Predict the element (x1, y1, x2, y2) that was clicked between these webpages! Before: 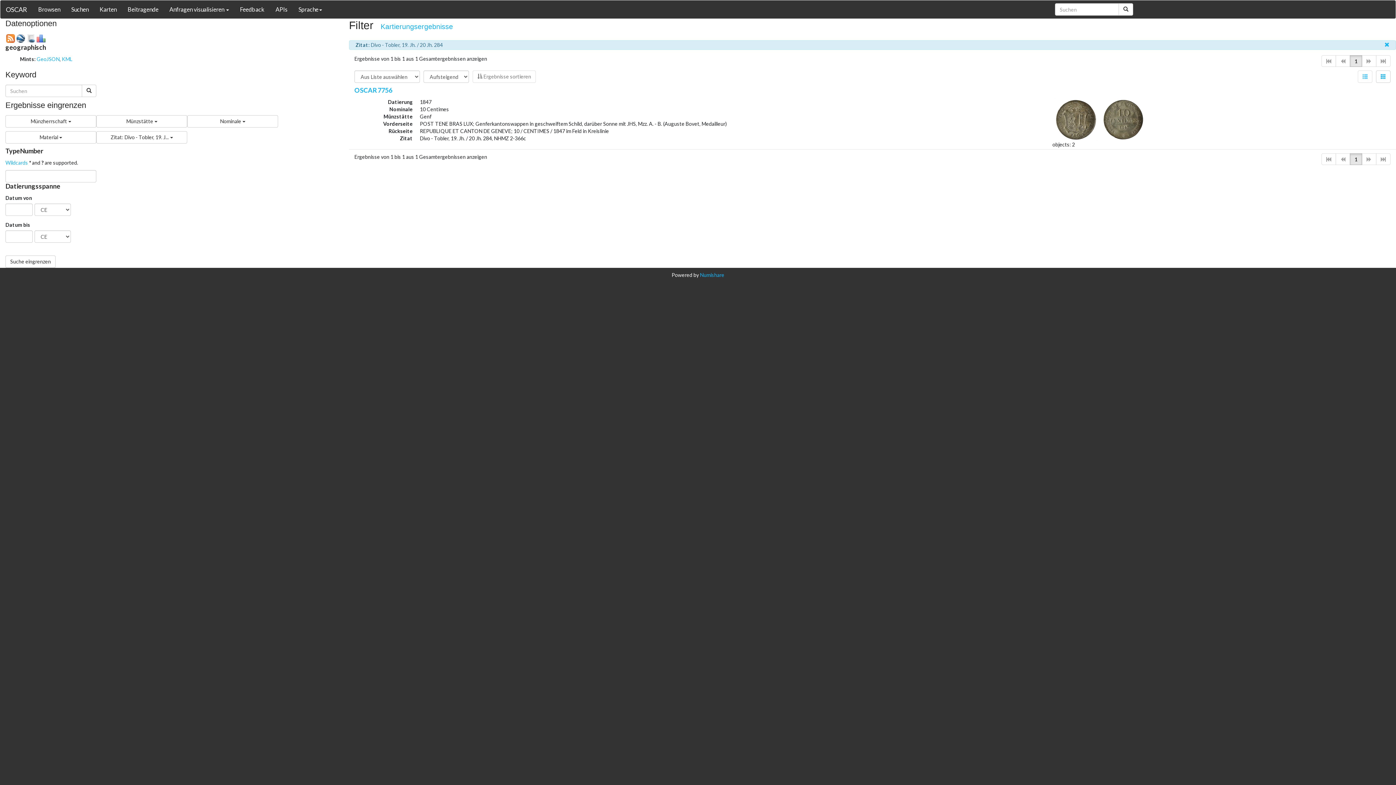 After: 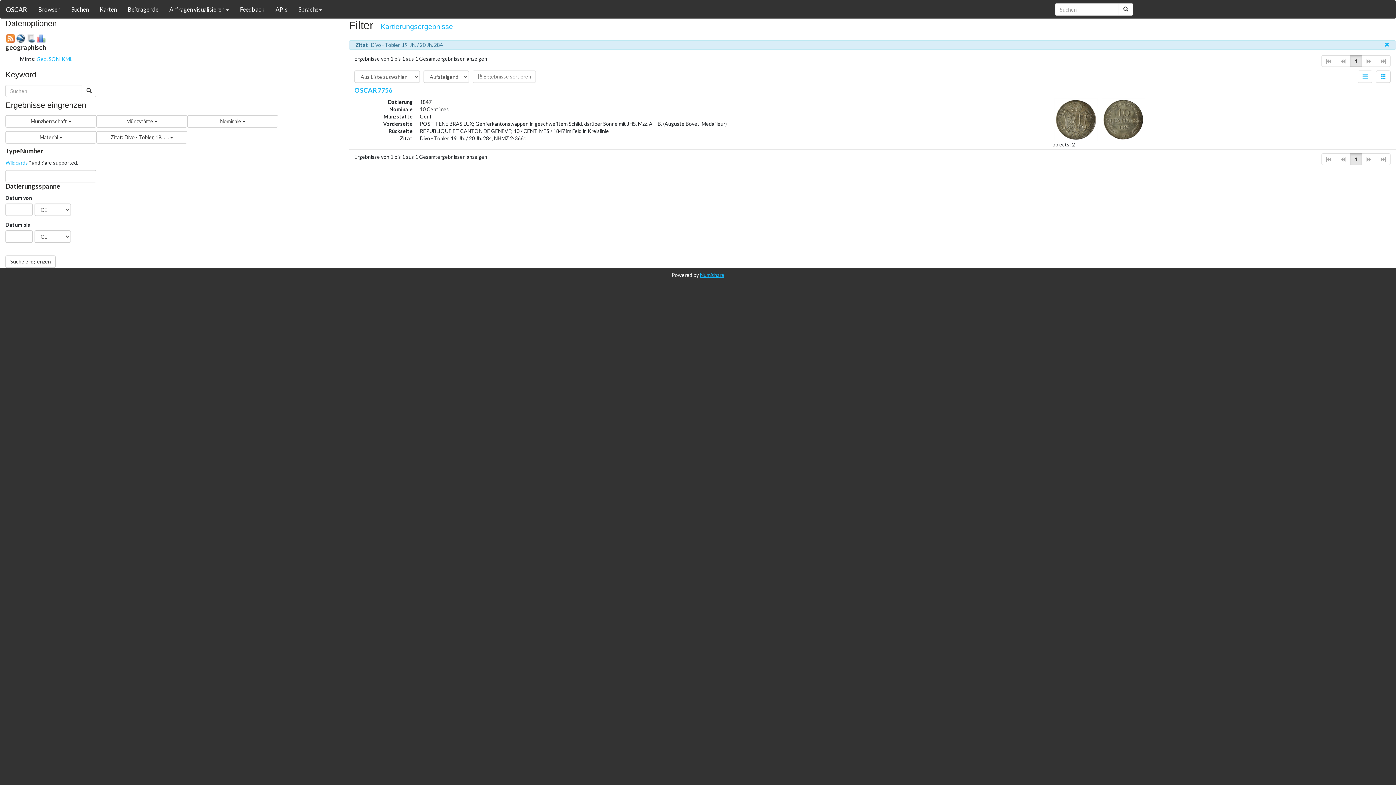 Action: bbox: (700, 272, 724, 278) label: Numishare